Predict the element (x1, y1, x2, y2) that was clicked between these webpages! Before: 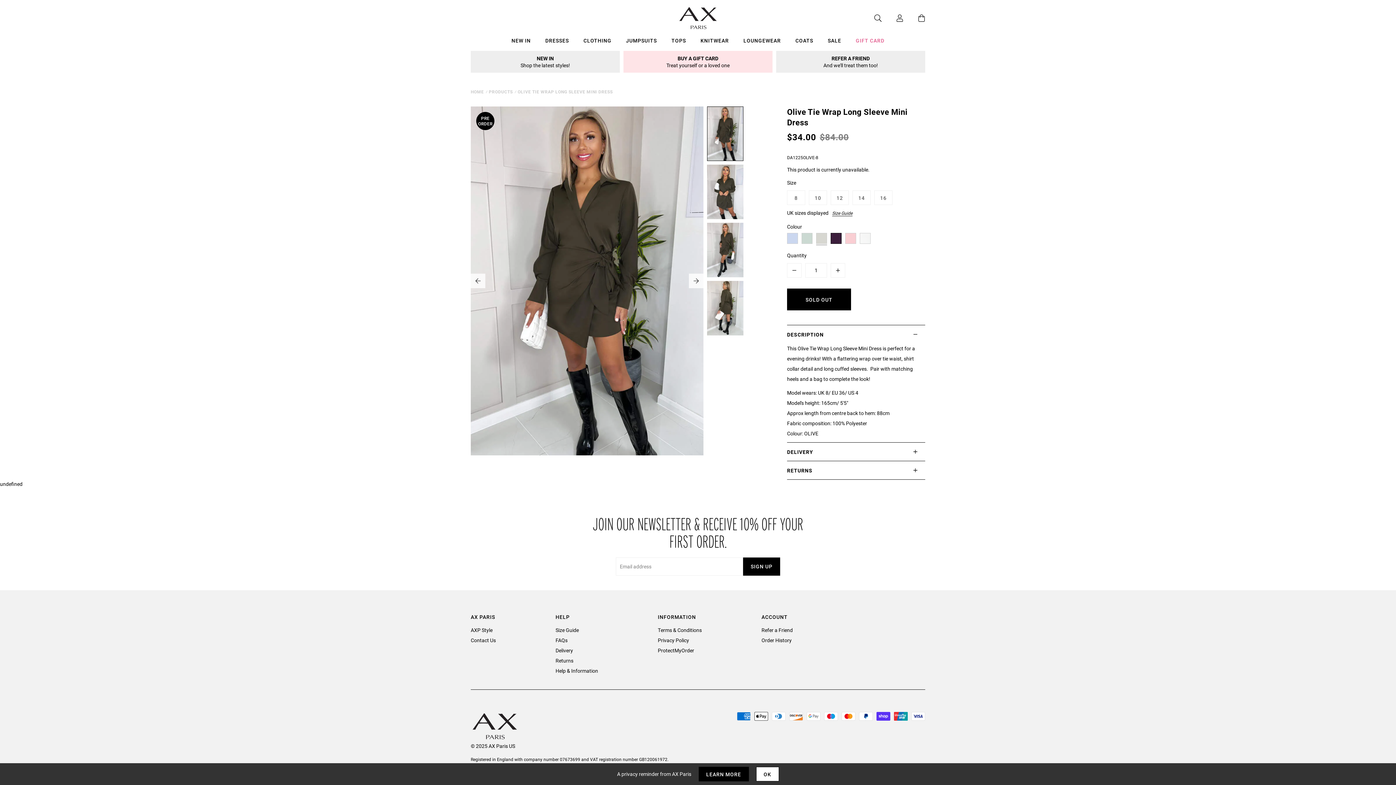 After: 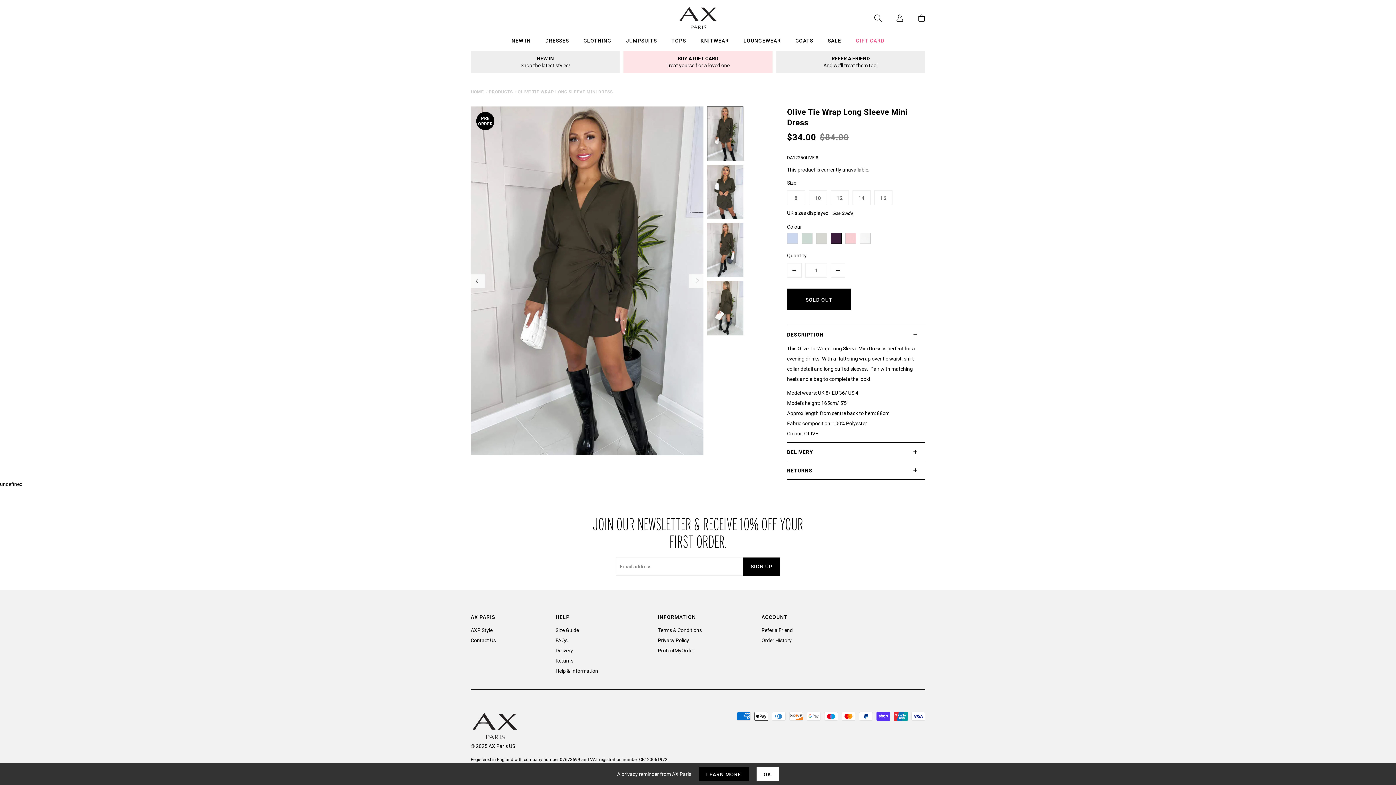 Action: label: Sign Up bbox: (743, 557, 780, 575)